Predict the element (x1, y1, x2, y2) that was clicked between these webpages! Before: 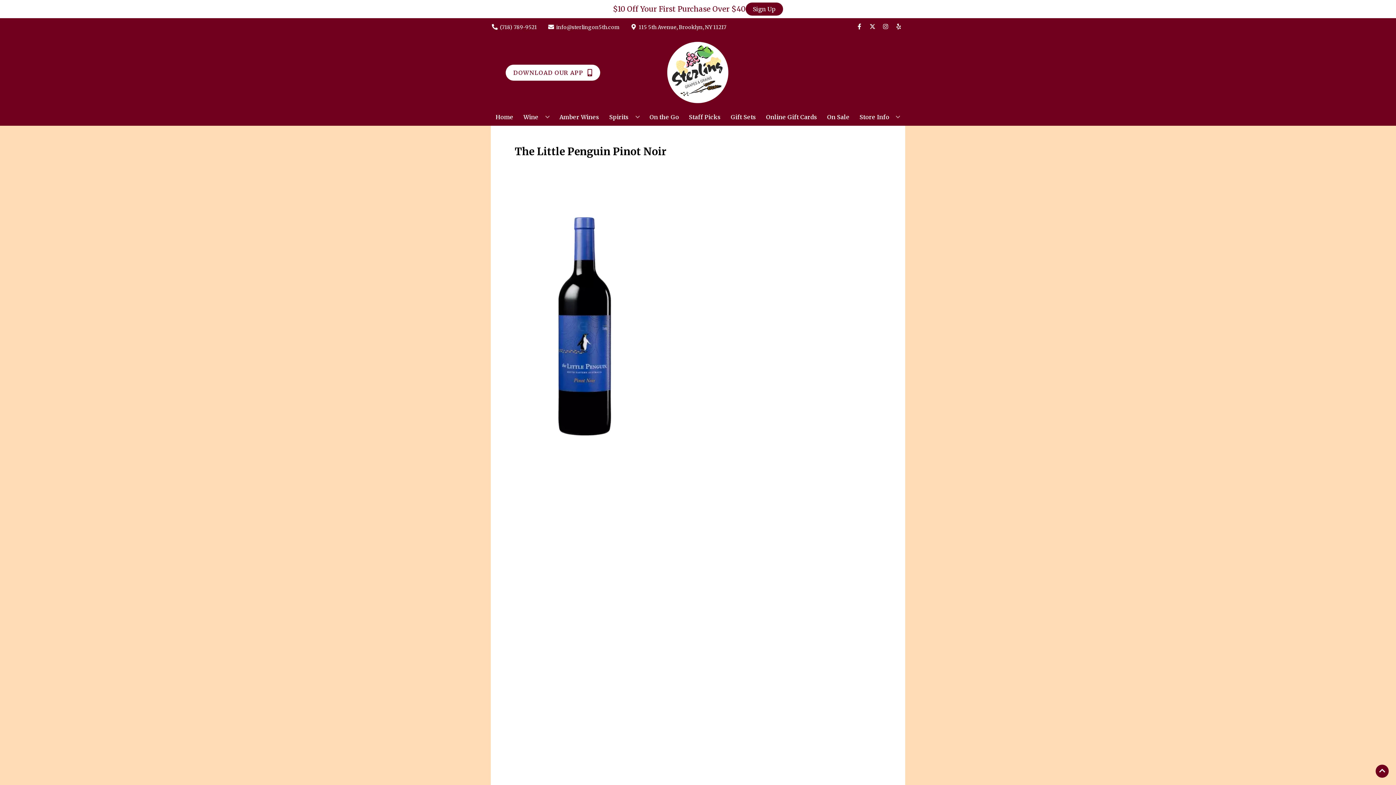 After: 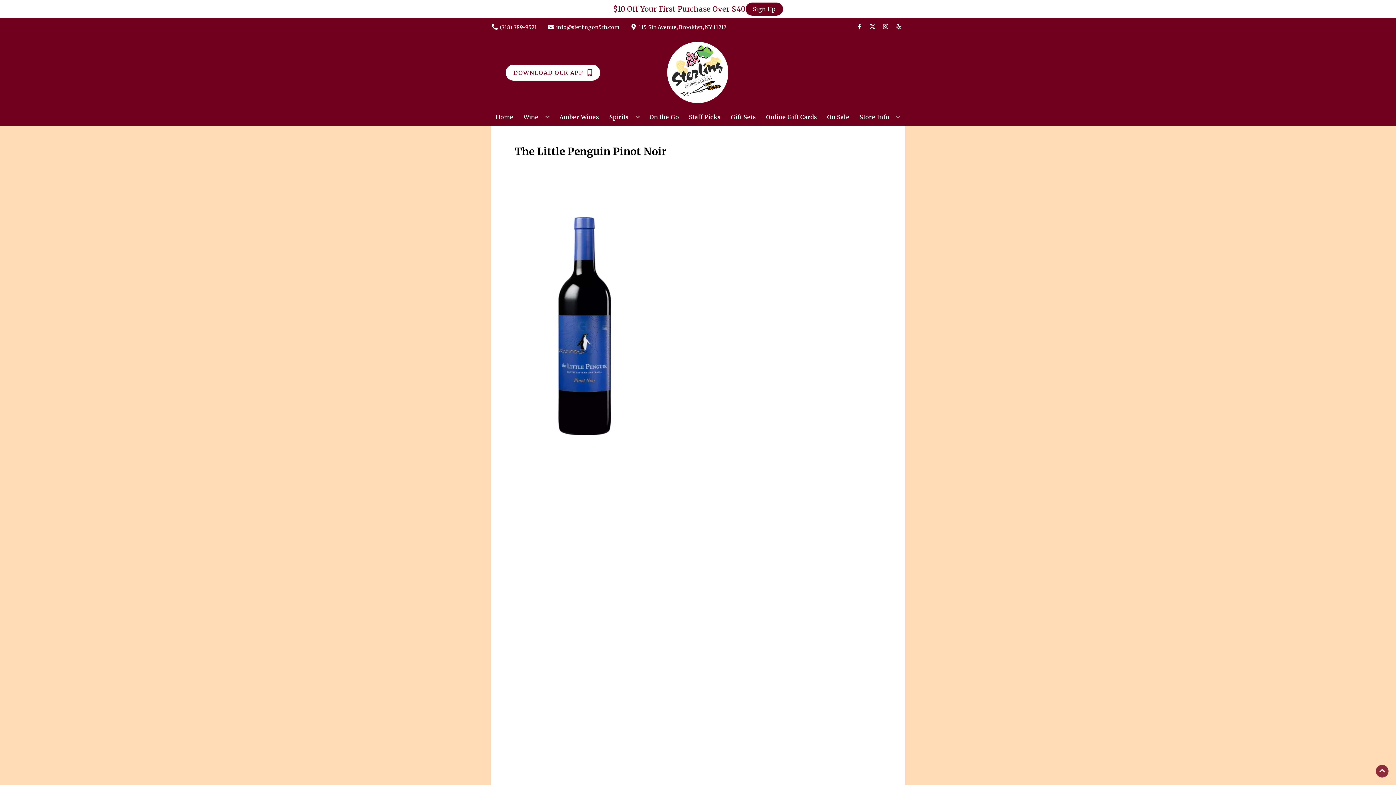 Action: label: Go to top bbox: (1376, 765, 1389, 778)